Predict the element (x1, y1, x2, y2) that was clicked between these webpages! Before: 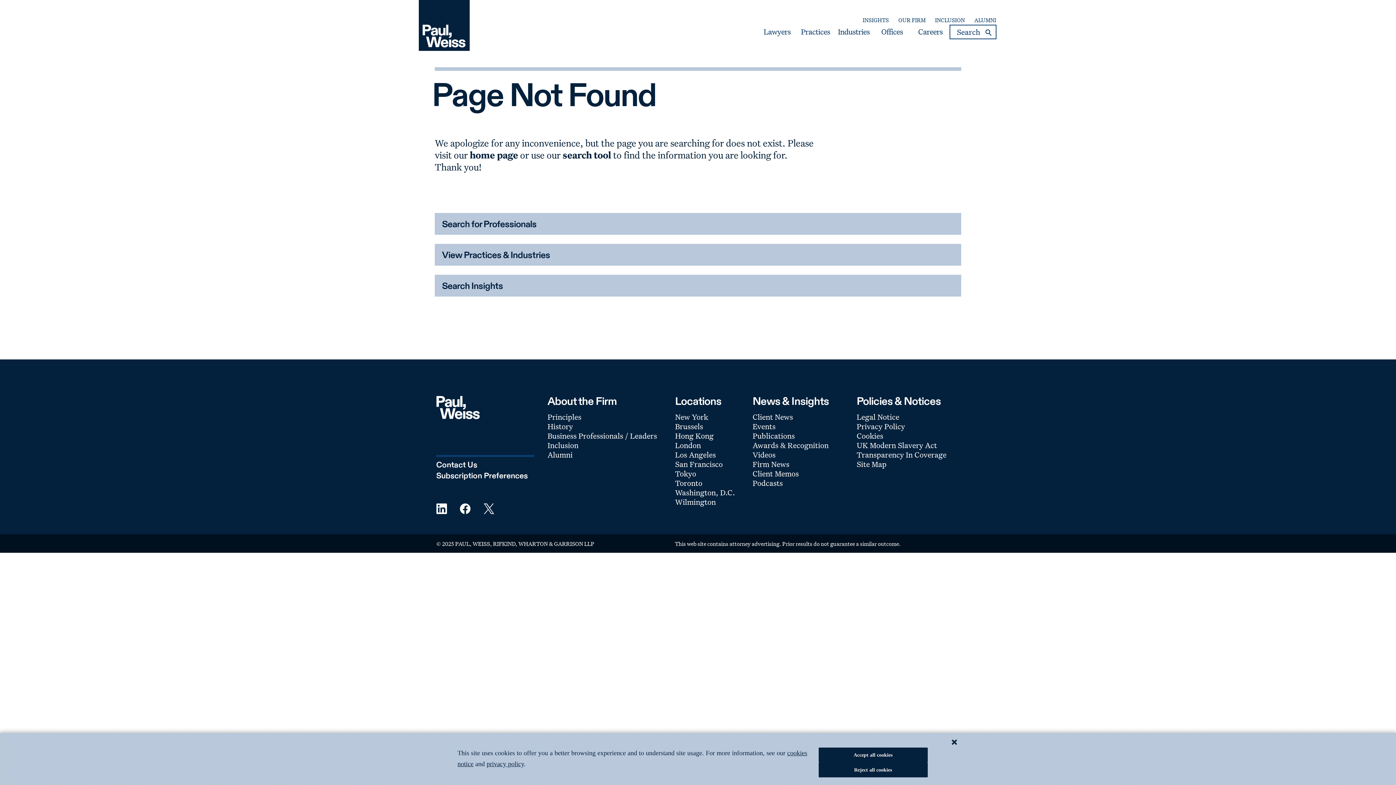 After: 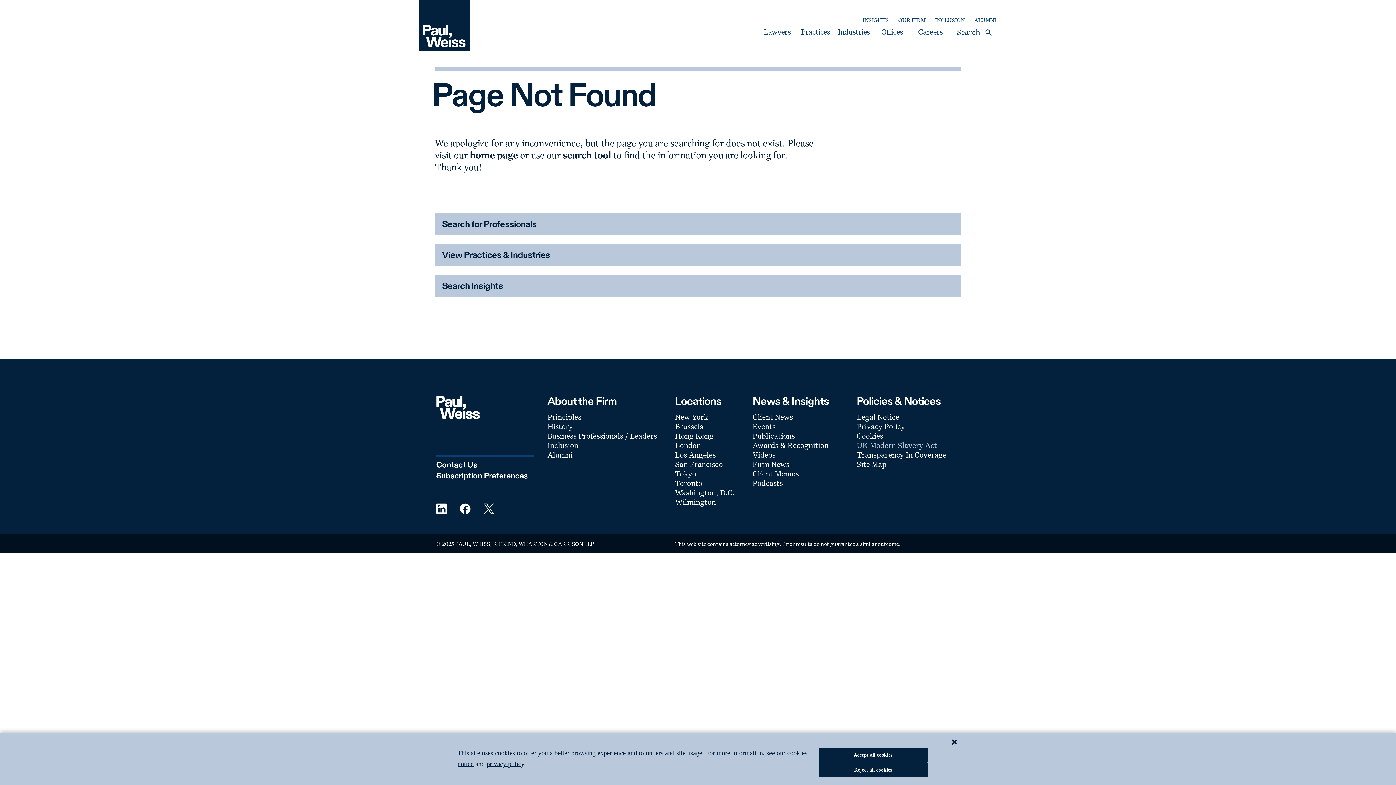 Action: label: Footer Menu: UK Modern Slavery Act bbox: (856, 440, 937, 450)